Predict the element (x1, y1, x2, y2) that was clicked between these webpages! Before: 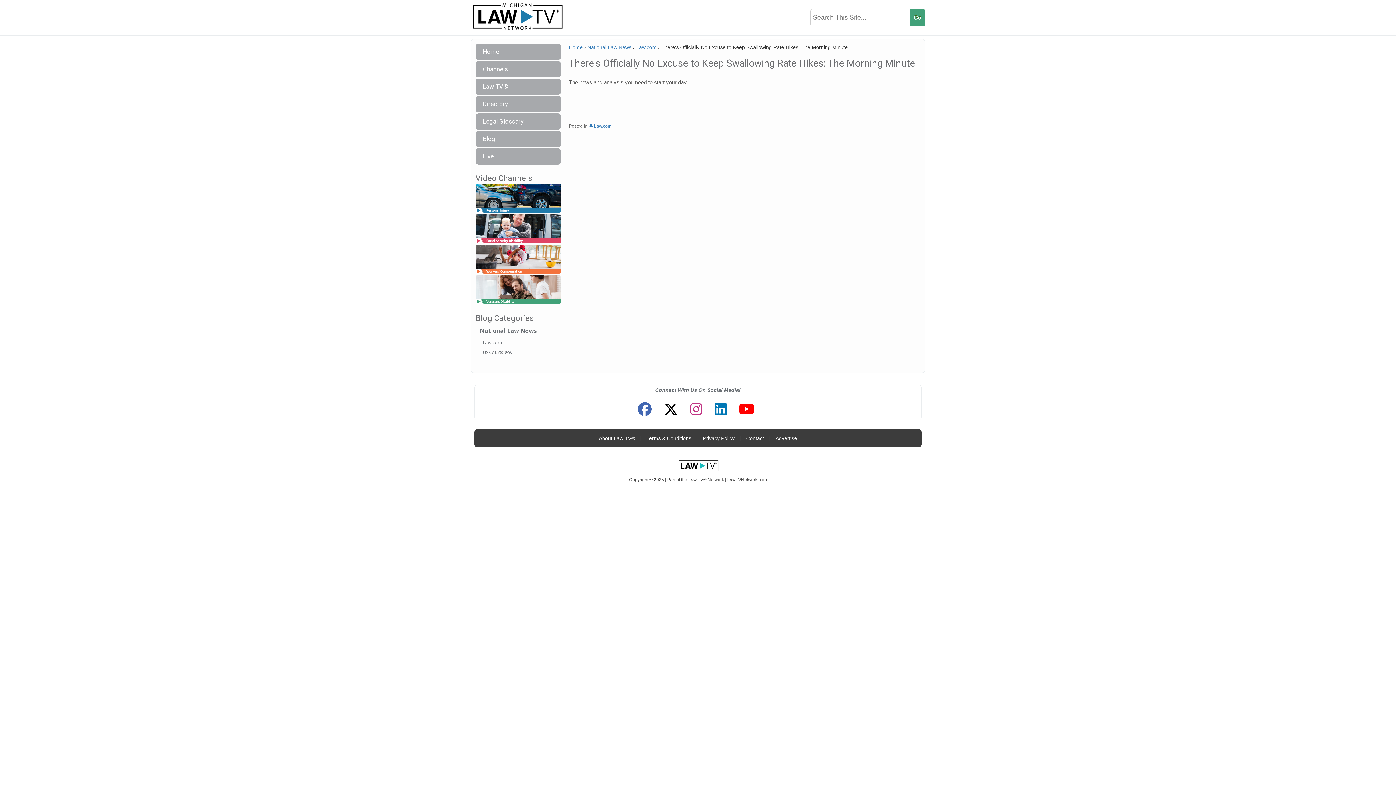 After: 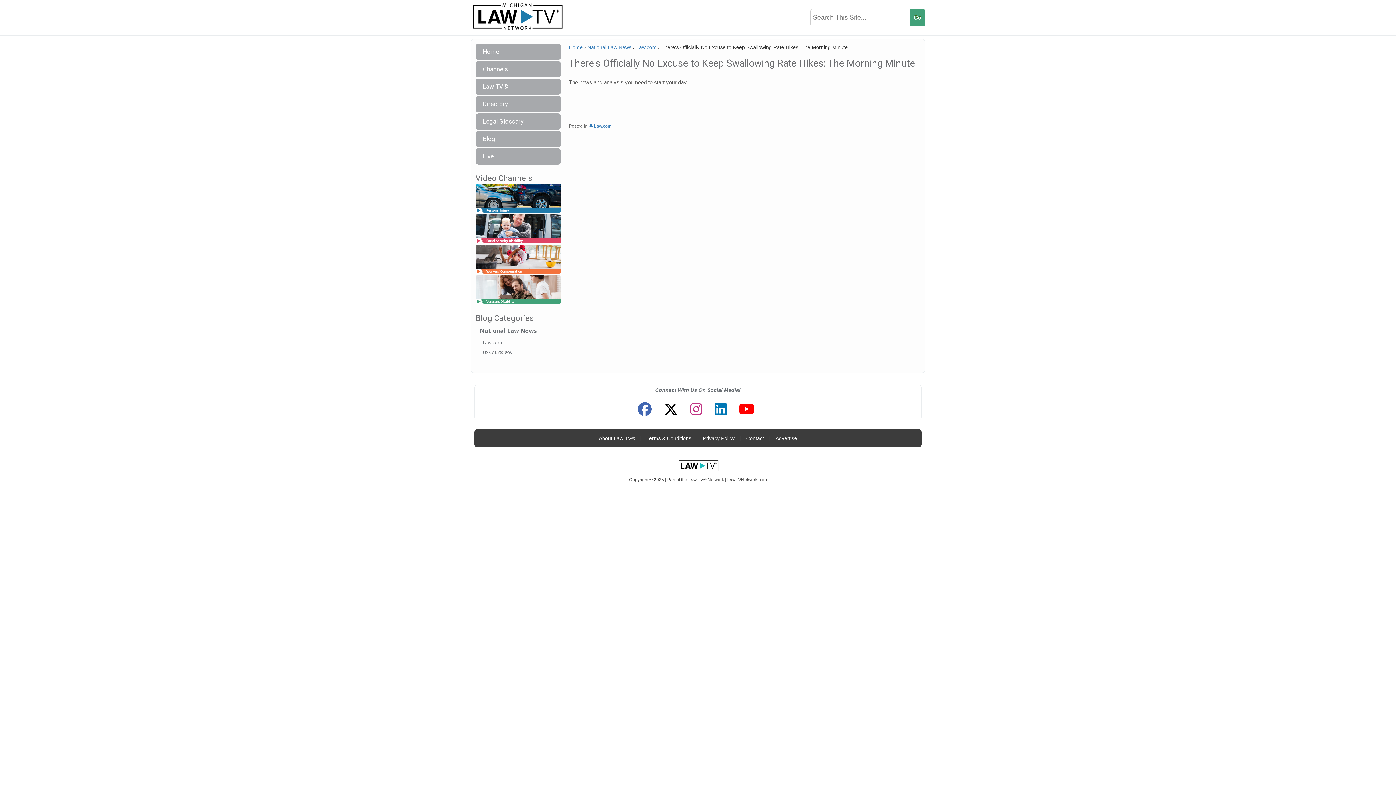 Action: bbox: (727, 477, 767, 483) label: LawTVNetwork.com